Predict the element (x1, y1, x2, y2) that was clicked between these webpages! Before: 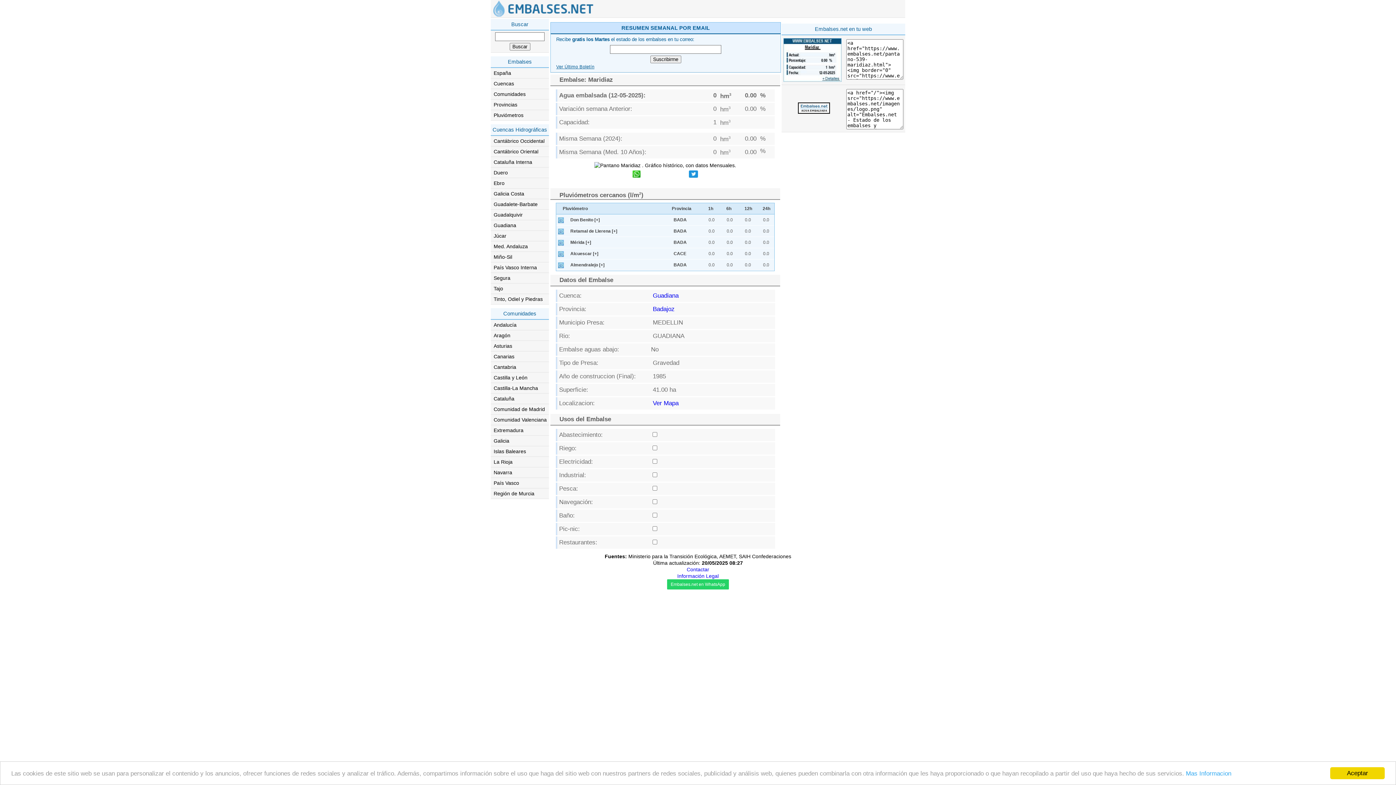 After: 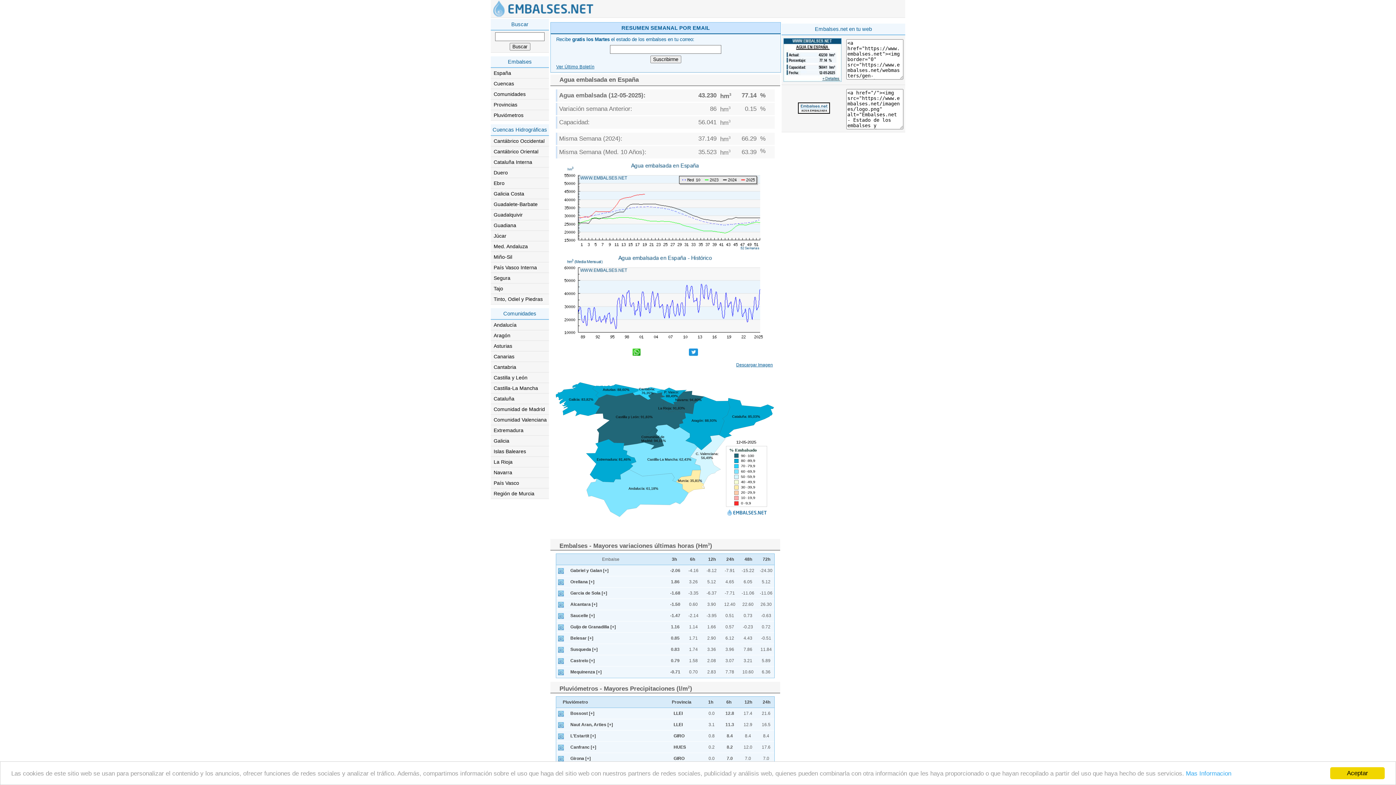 Action: bbox: (798, 102, 830, 115)